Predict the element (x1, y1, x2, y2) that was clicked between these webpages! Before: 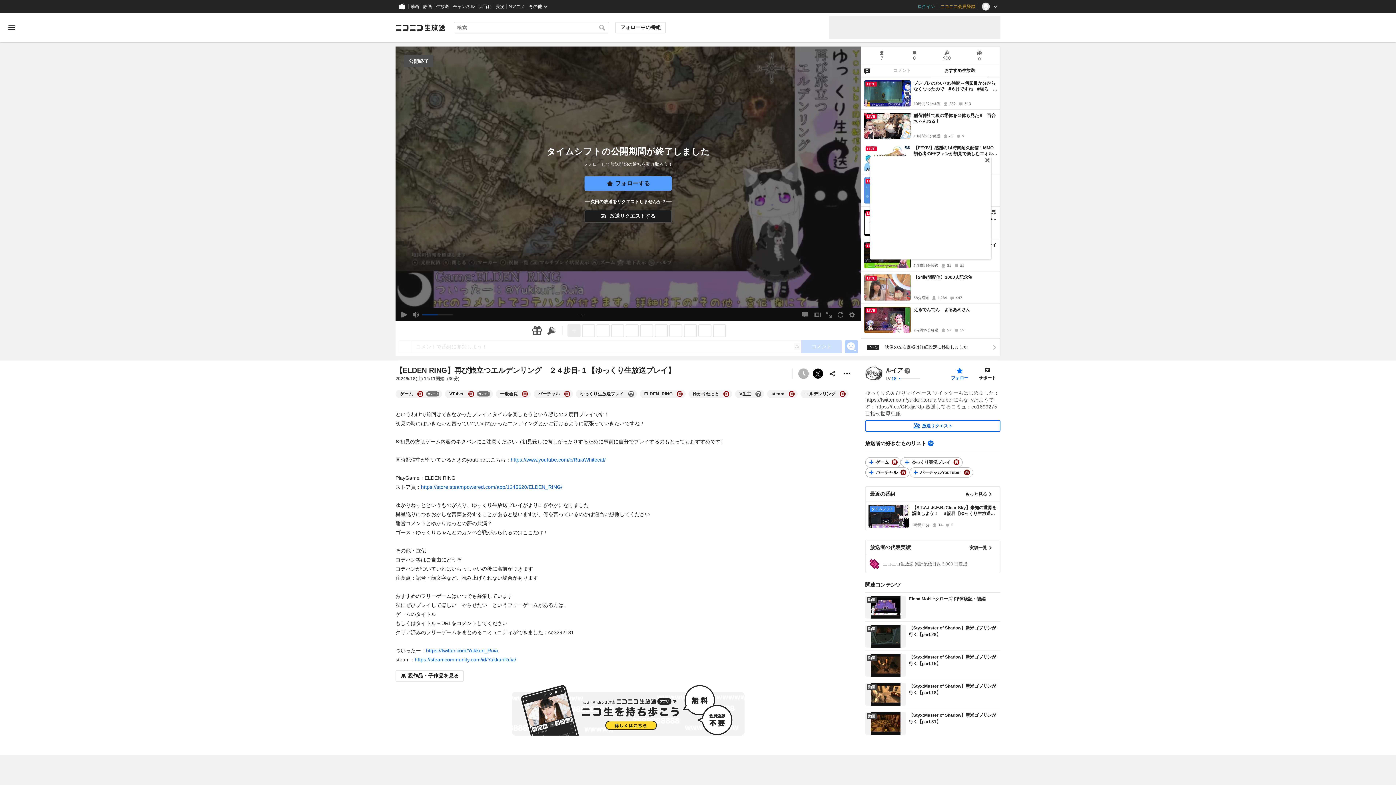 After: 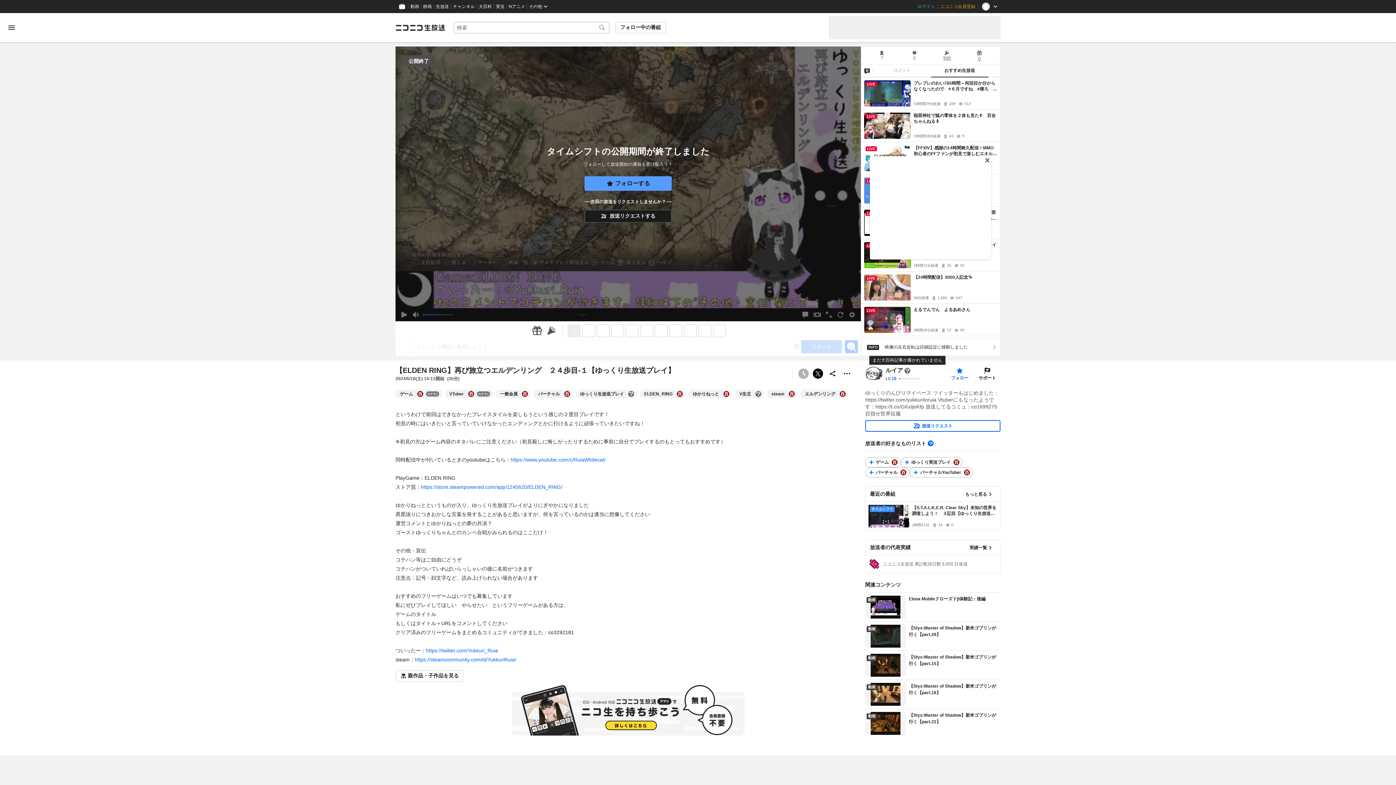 Action: label: まだ大百科記事が書かれていません bbox: (904, 367, 910, 373)